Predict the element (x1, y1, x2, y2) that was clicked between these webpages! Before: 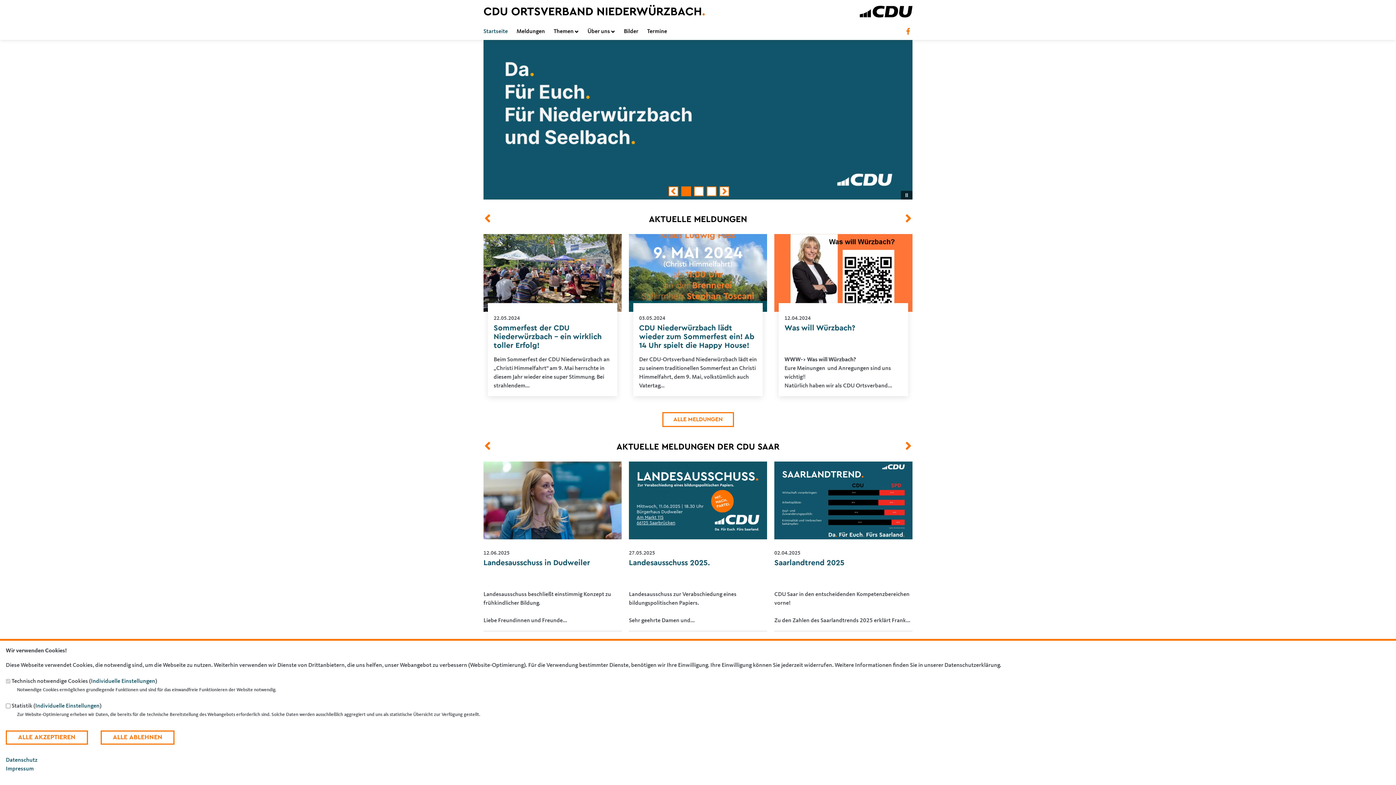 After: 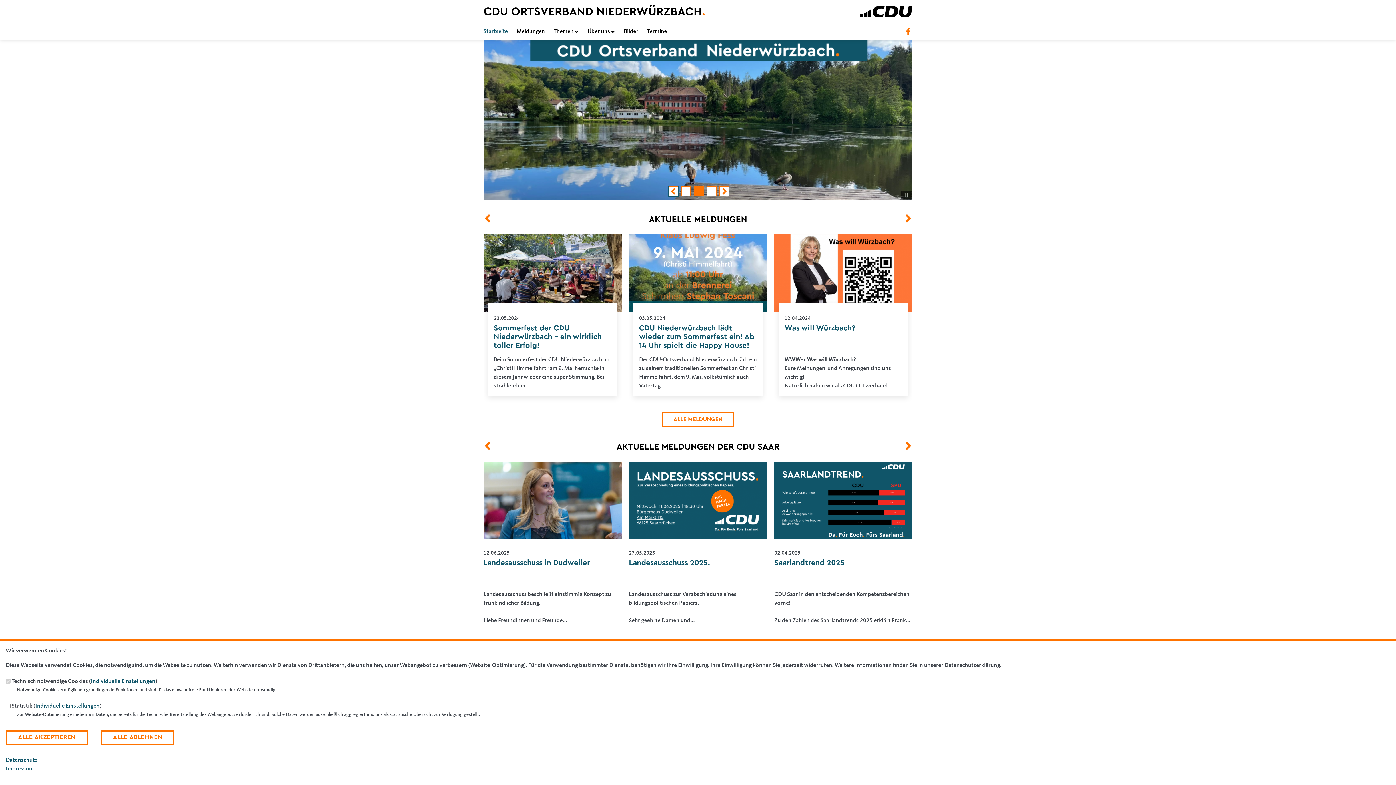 Action: bbox: (668, 186, 678, 196)